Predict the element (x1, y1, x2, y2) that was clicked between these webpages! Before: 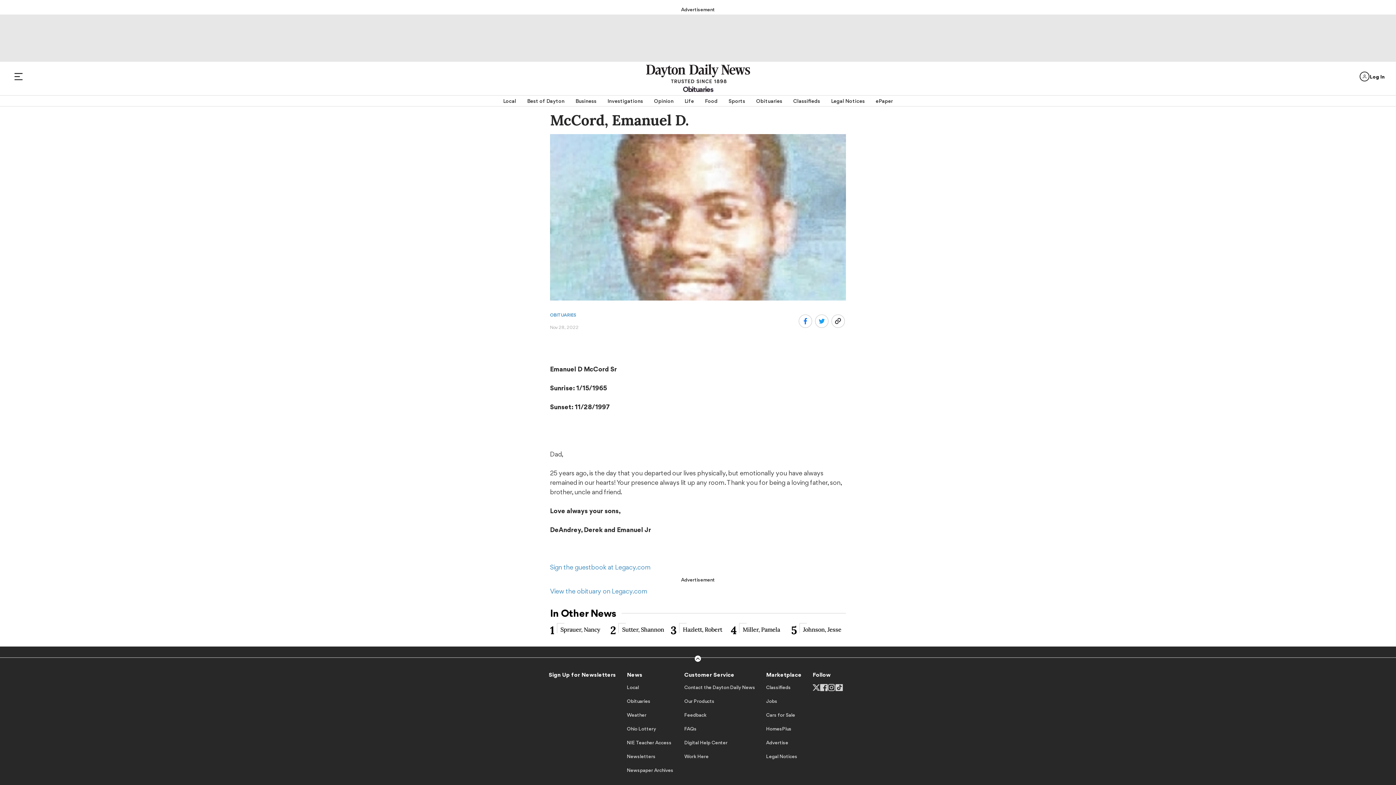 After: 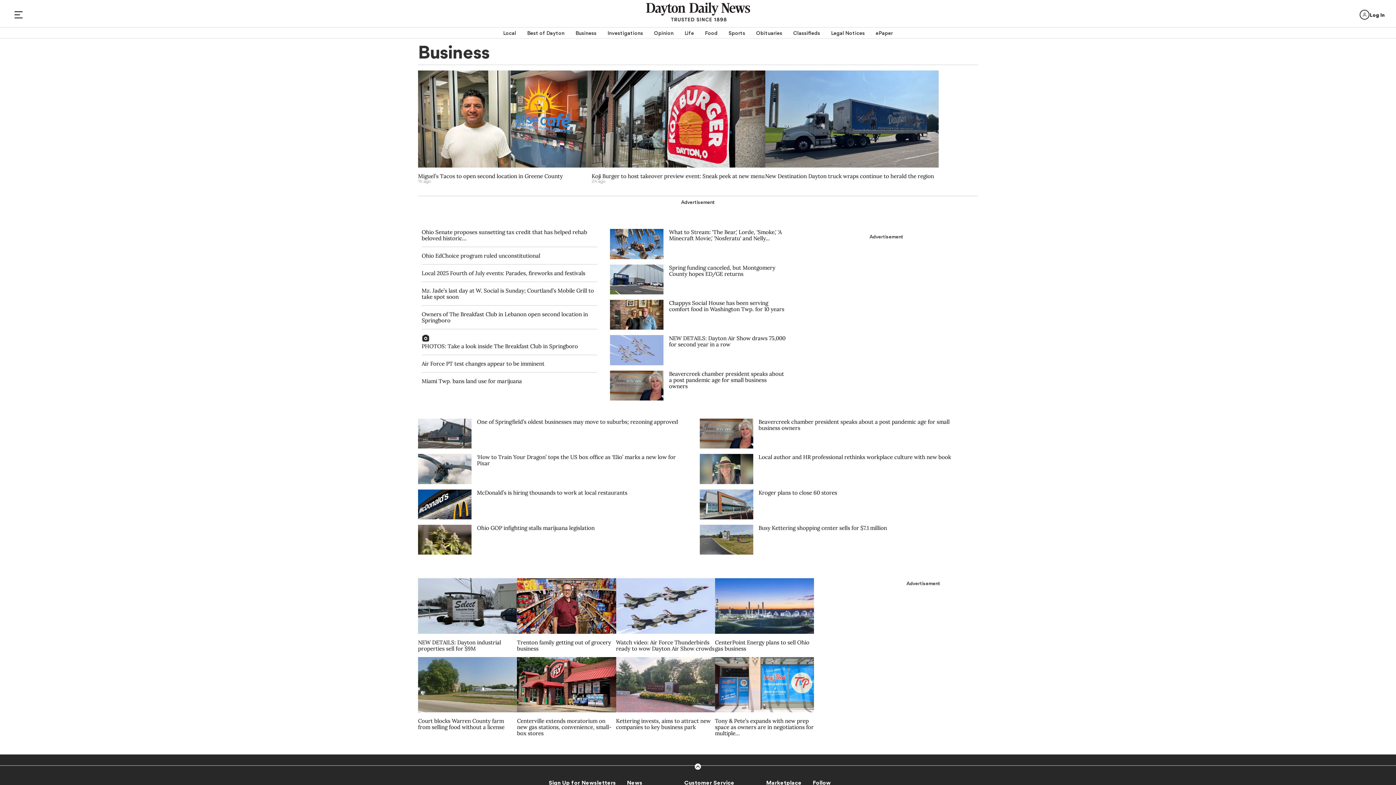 Action: bbox: (575, 95, 596, 106) label: Business